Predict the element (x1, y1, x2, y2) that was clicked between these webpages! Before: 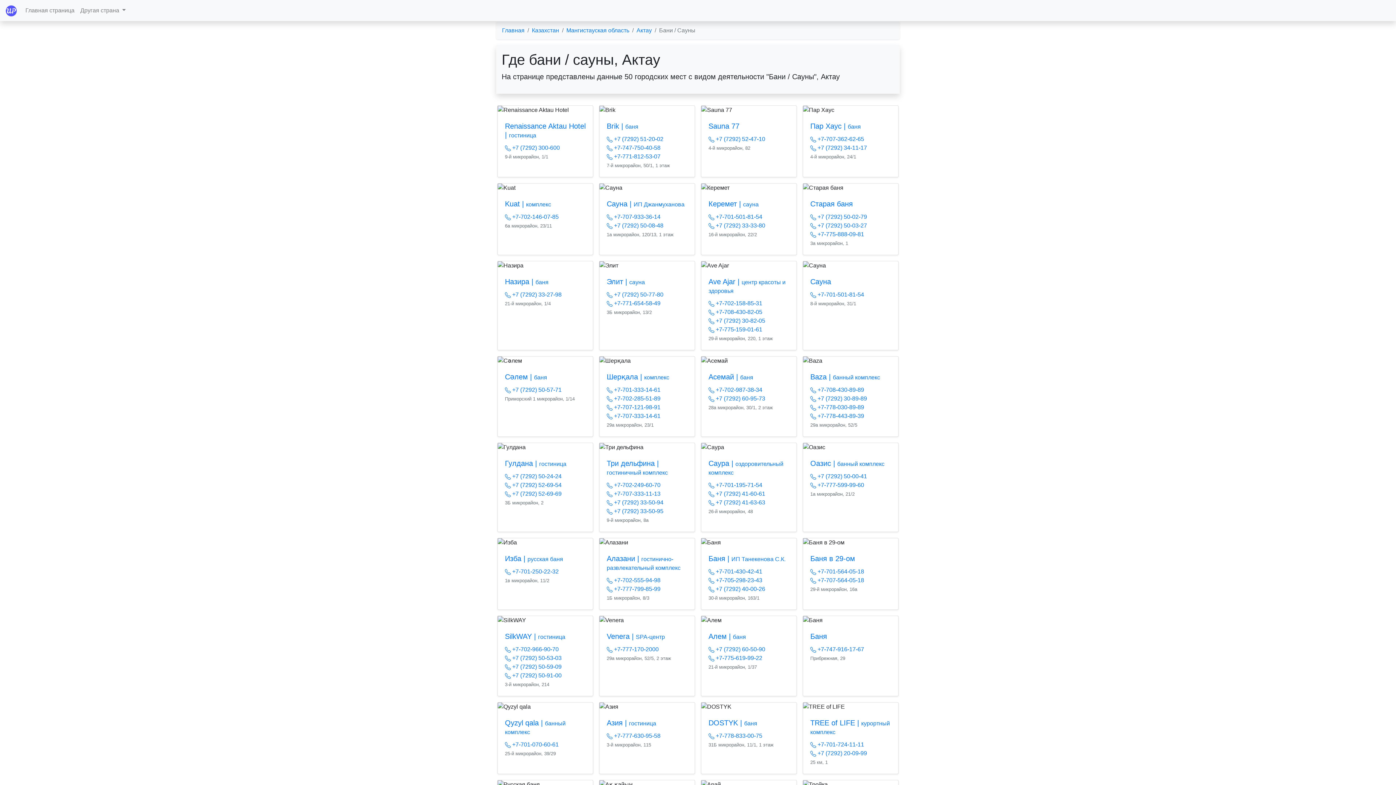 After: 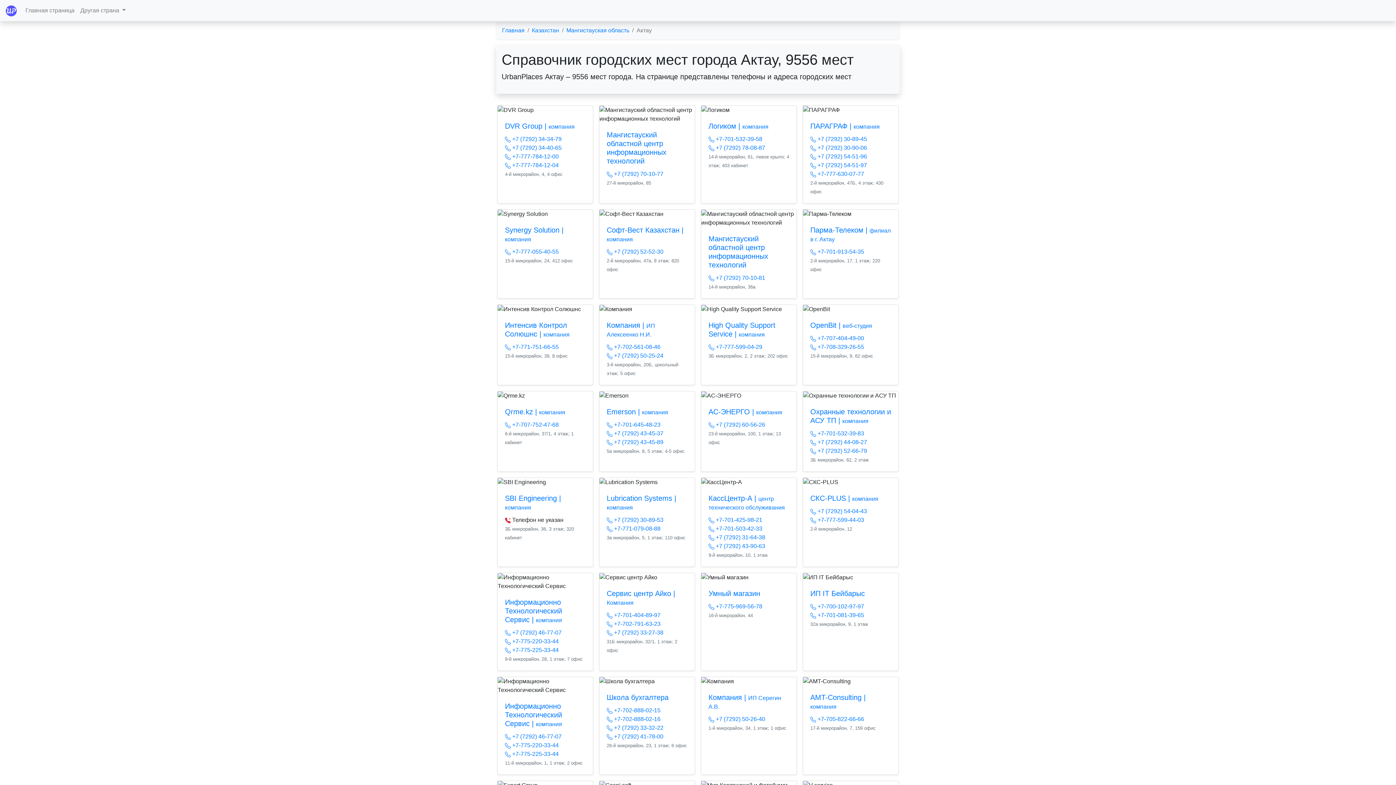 Action: label: Актау bbox: (636, 26, 652, 34)